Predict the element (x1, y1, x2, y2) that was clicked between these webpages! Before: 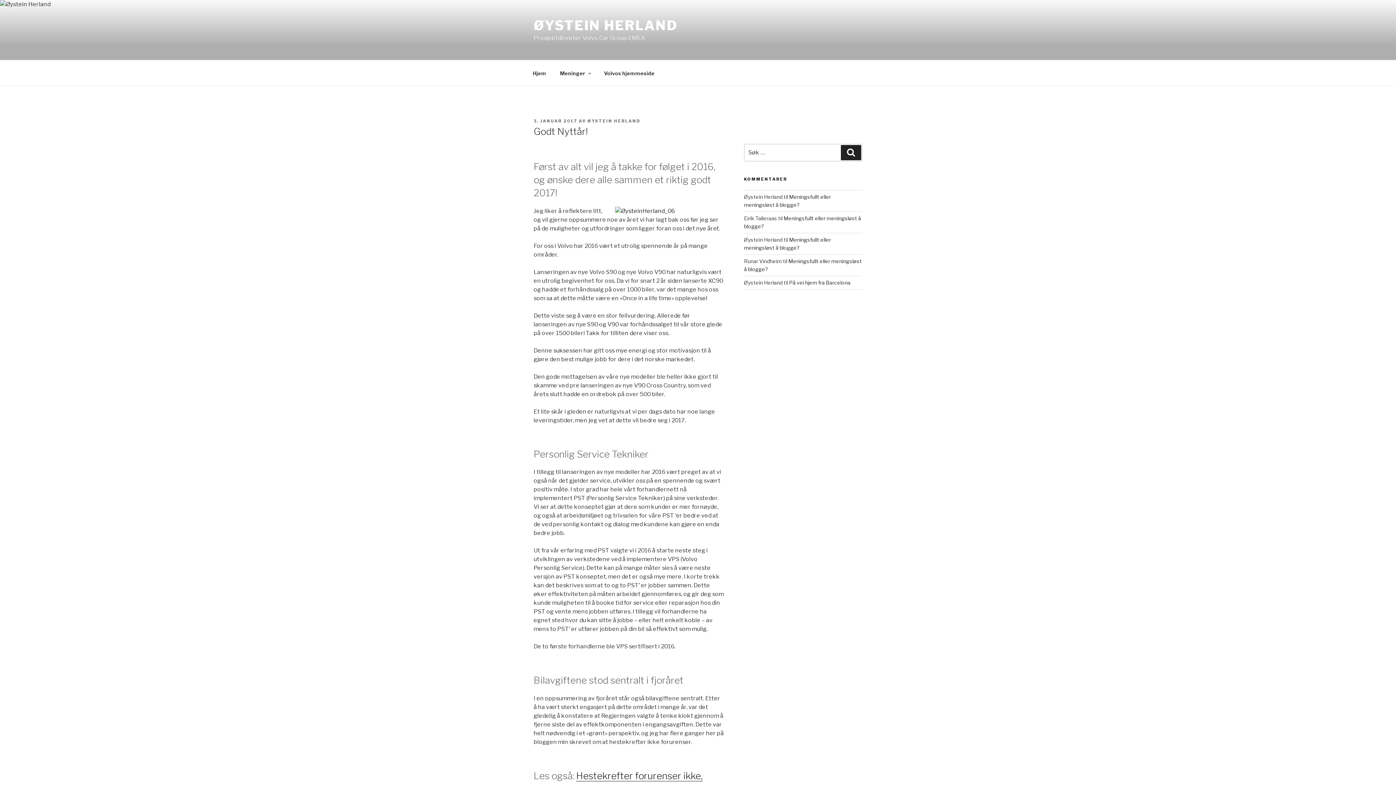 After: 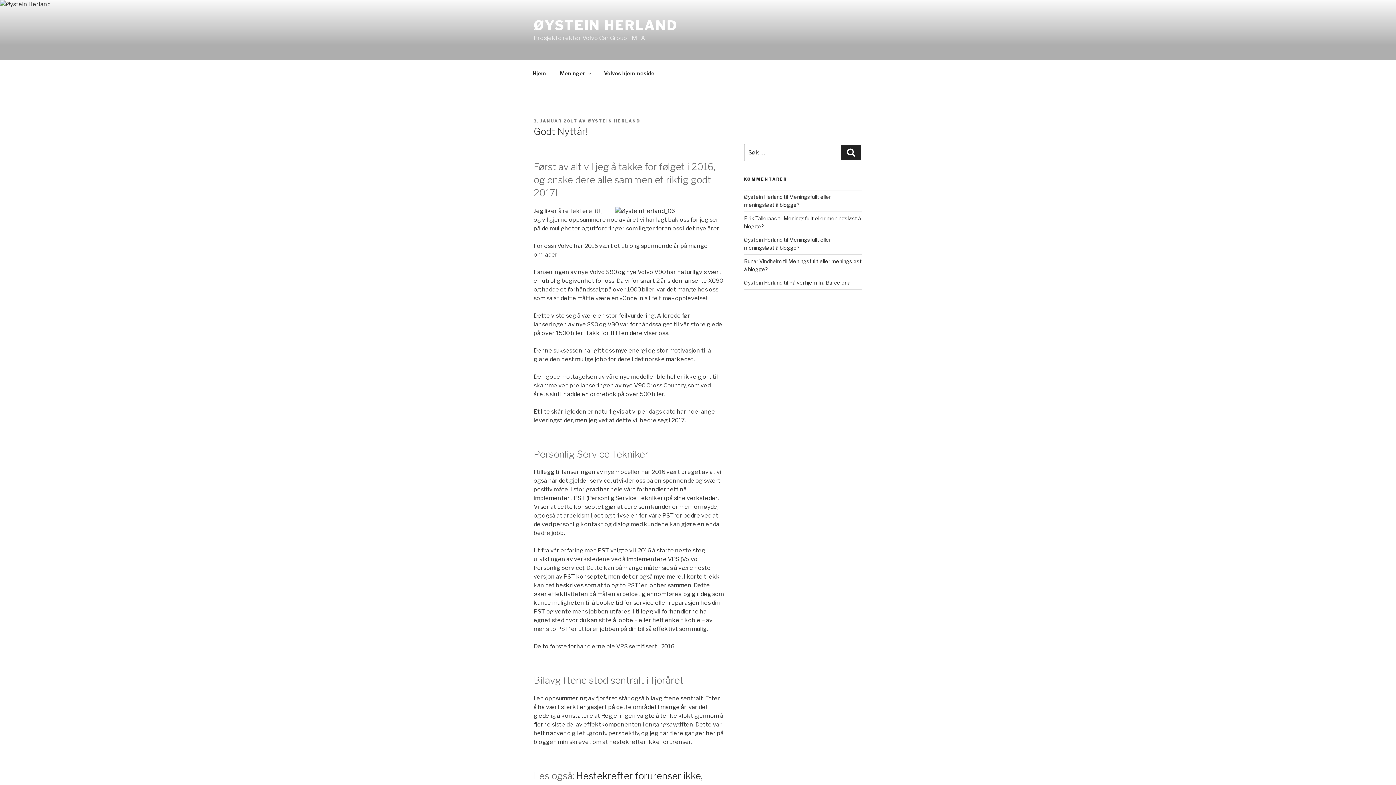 Action: label: 3. JANUAR 2017 bbox: (533, 118, 577, 123)